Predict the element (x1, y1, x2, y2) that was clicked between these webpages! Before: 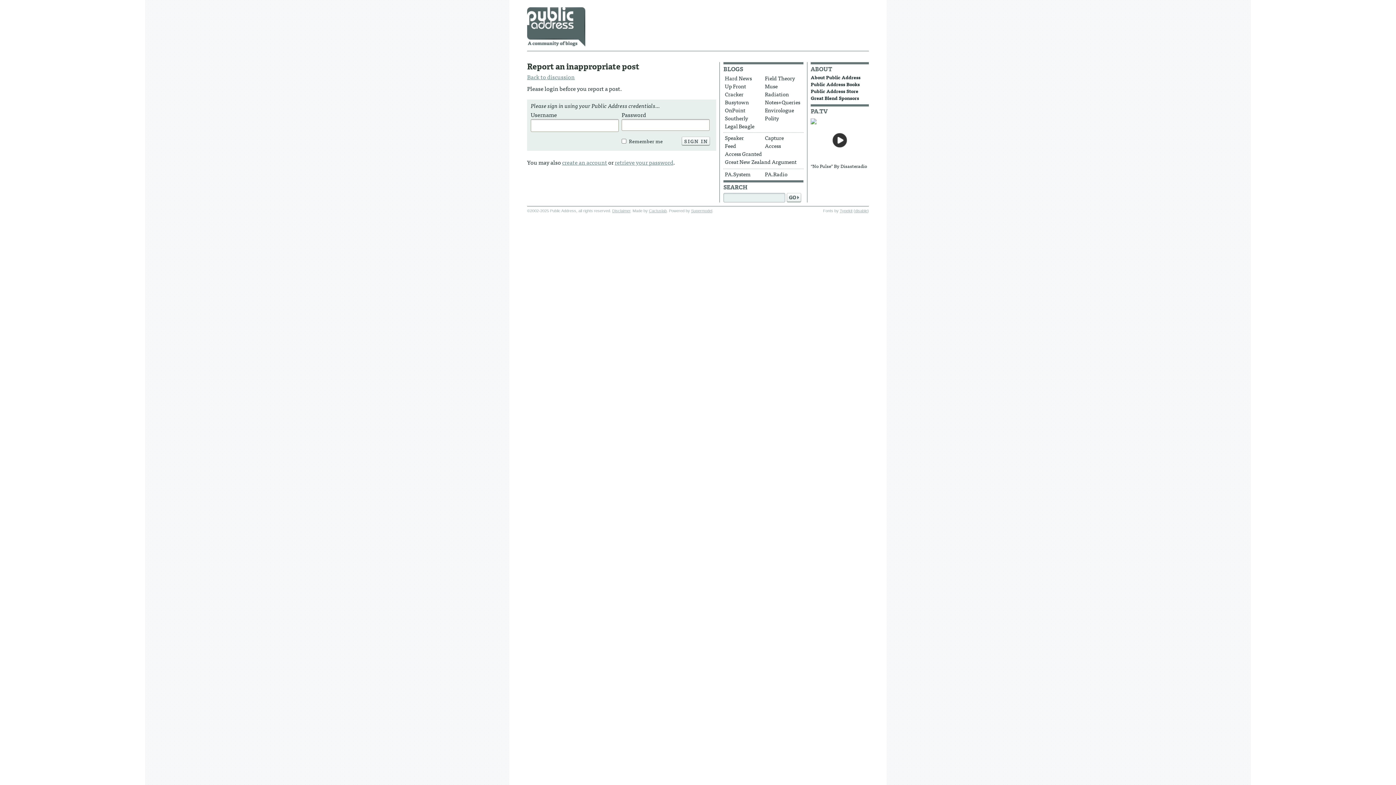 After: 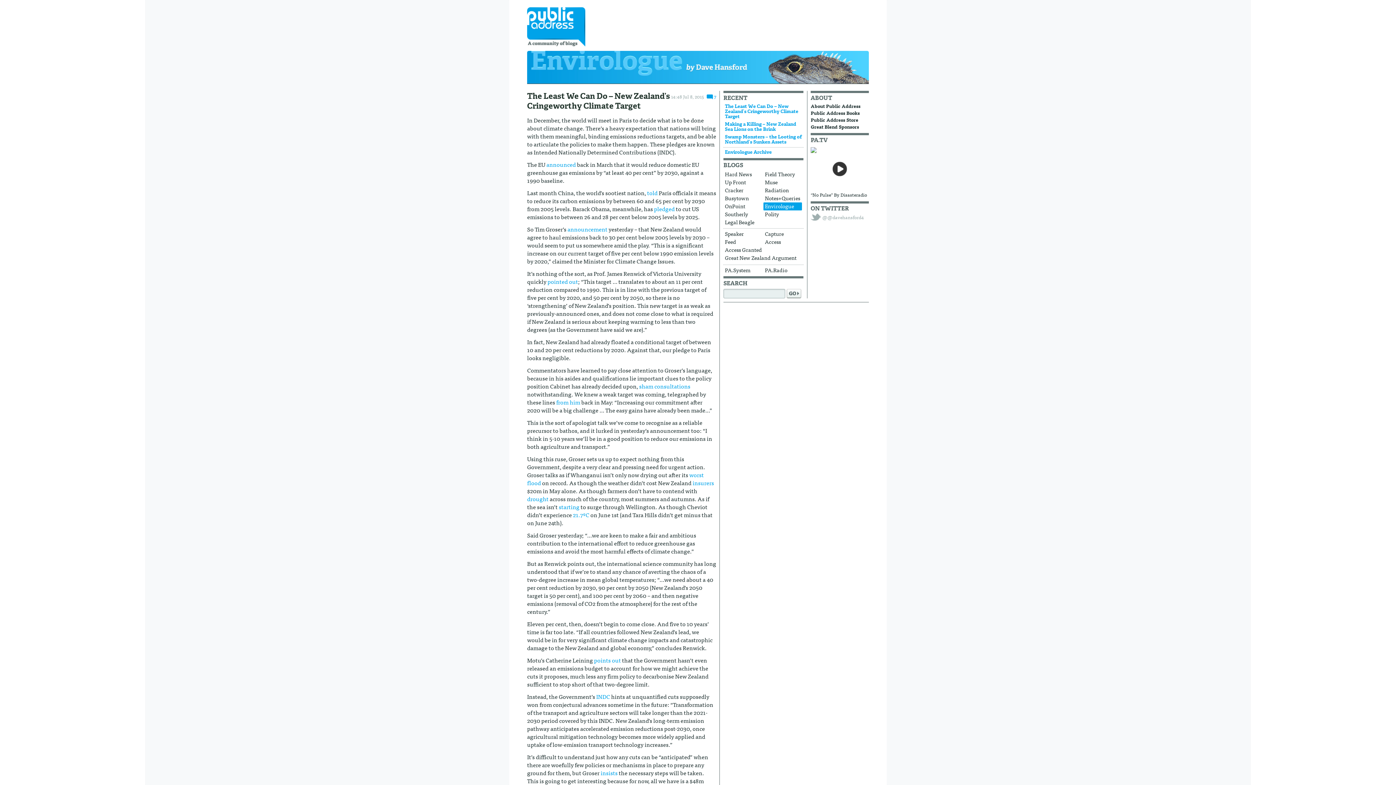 Action: bbox: (763, 106, 802, 114) label: Envirologue